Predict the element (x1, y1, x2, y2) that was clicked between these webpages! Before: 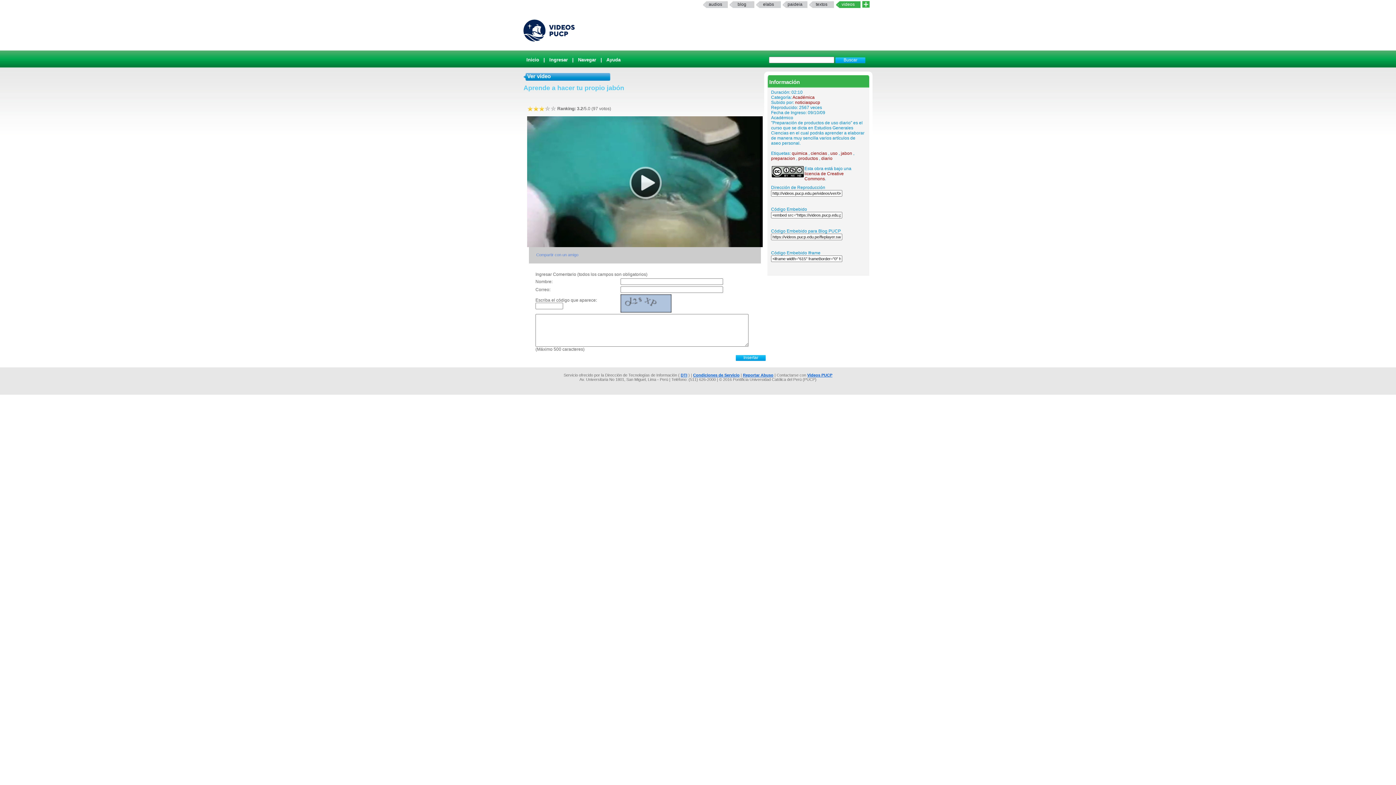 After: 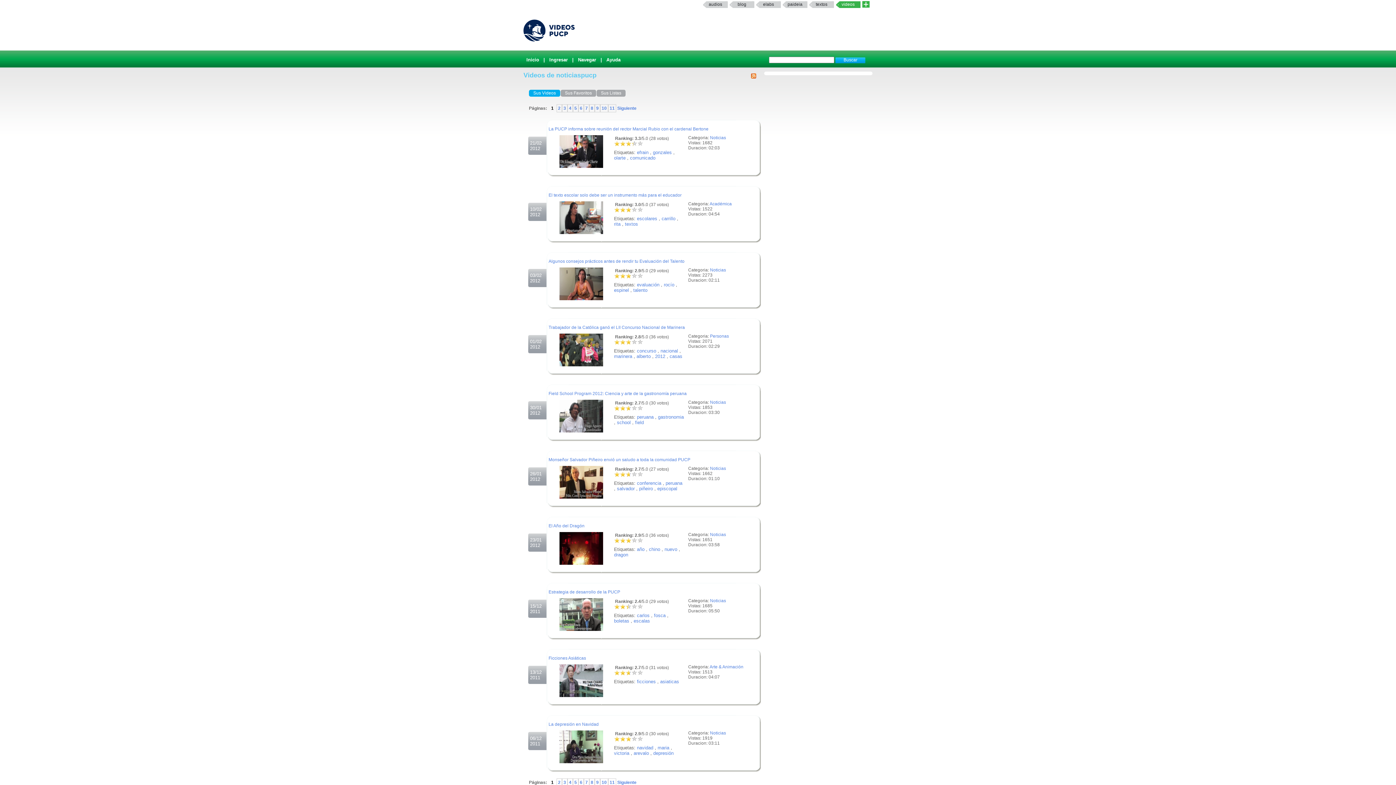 Action: label: noticiaspucp bbox: (795, 100, 820, 105)